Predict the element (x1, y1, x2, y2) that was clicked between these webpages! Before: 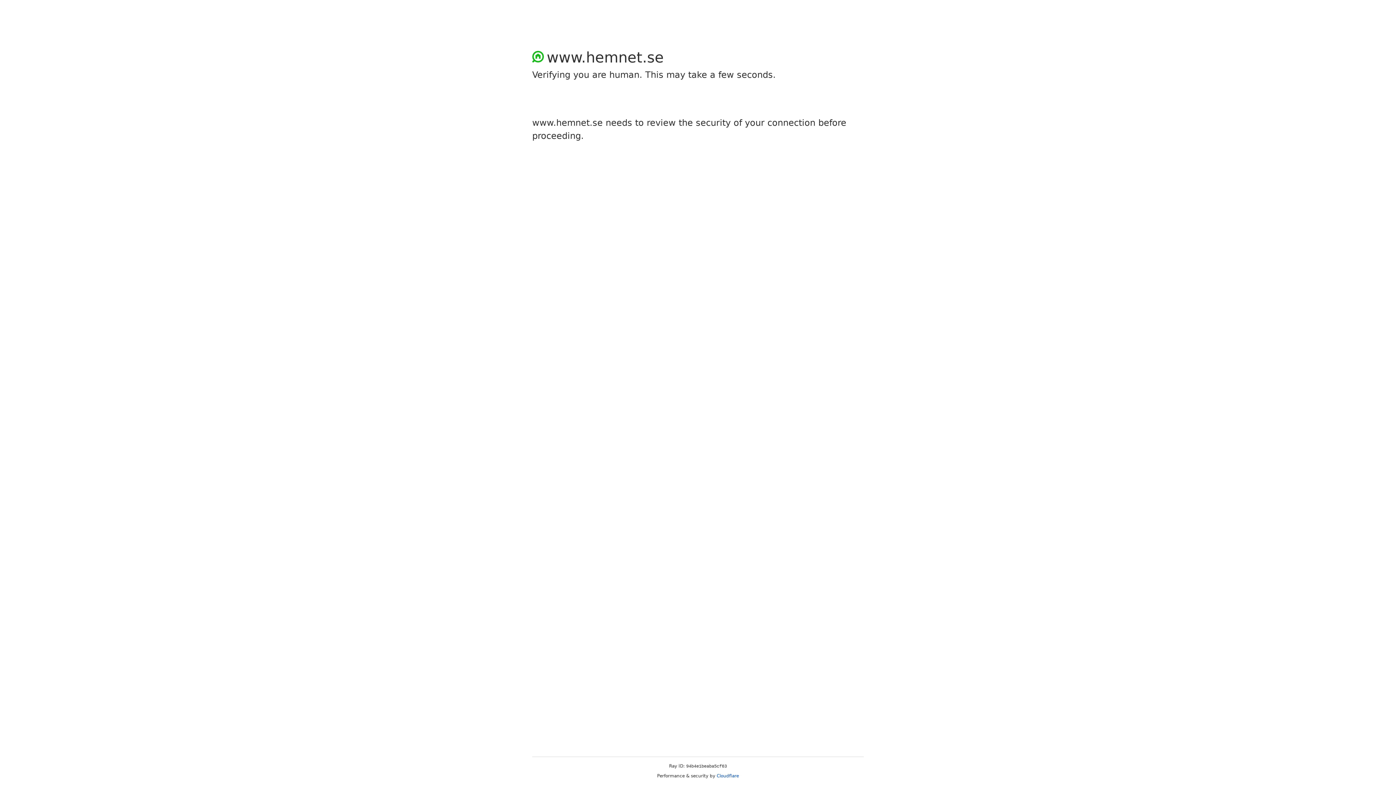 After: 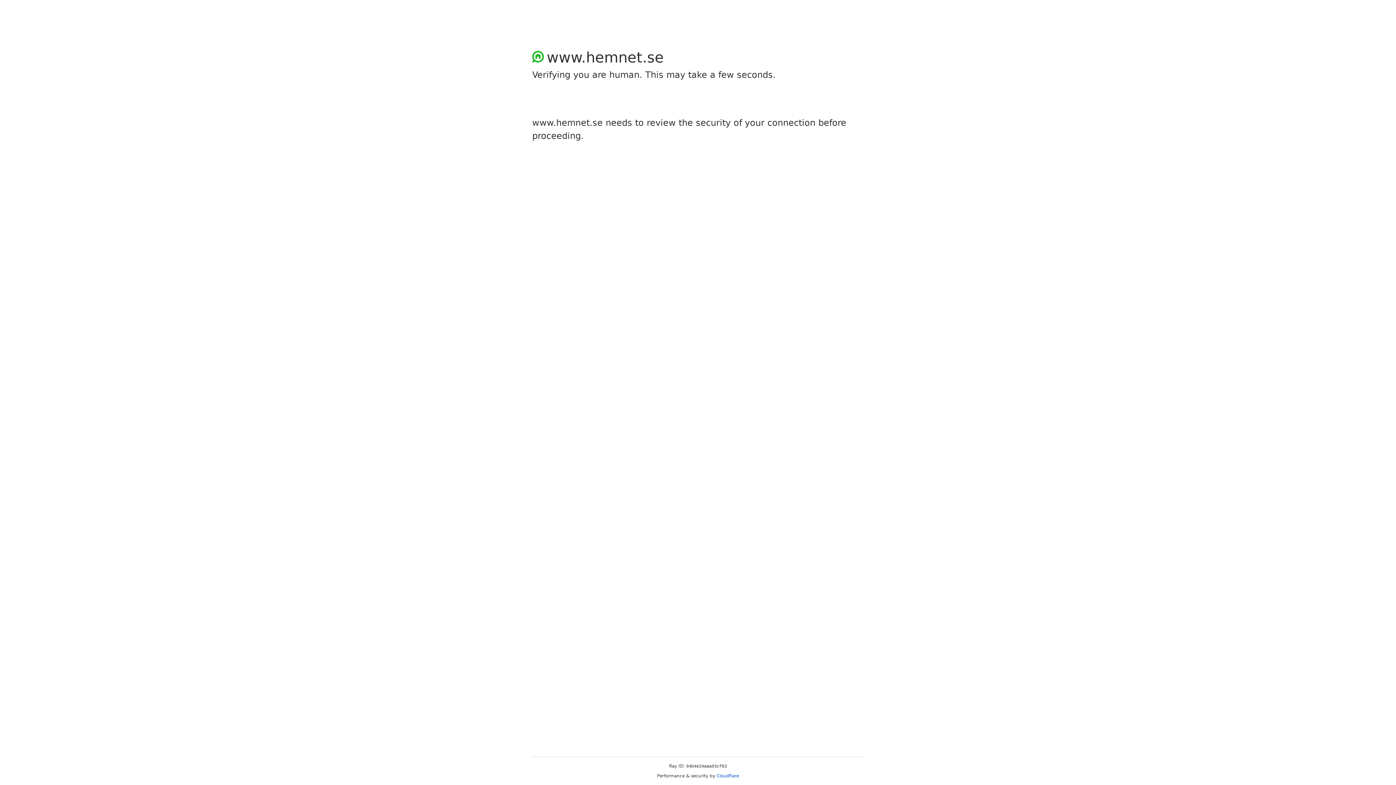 Action: label: Cloudflare bbox: (716, 773, 739, 778)